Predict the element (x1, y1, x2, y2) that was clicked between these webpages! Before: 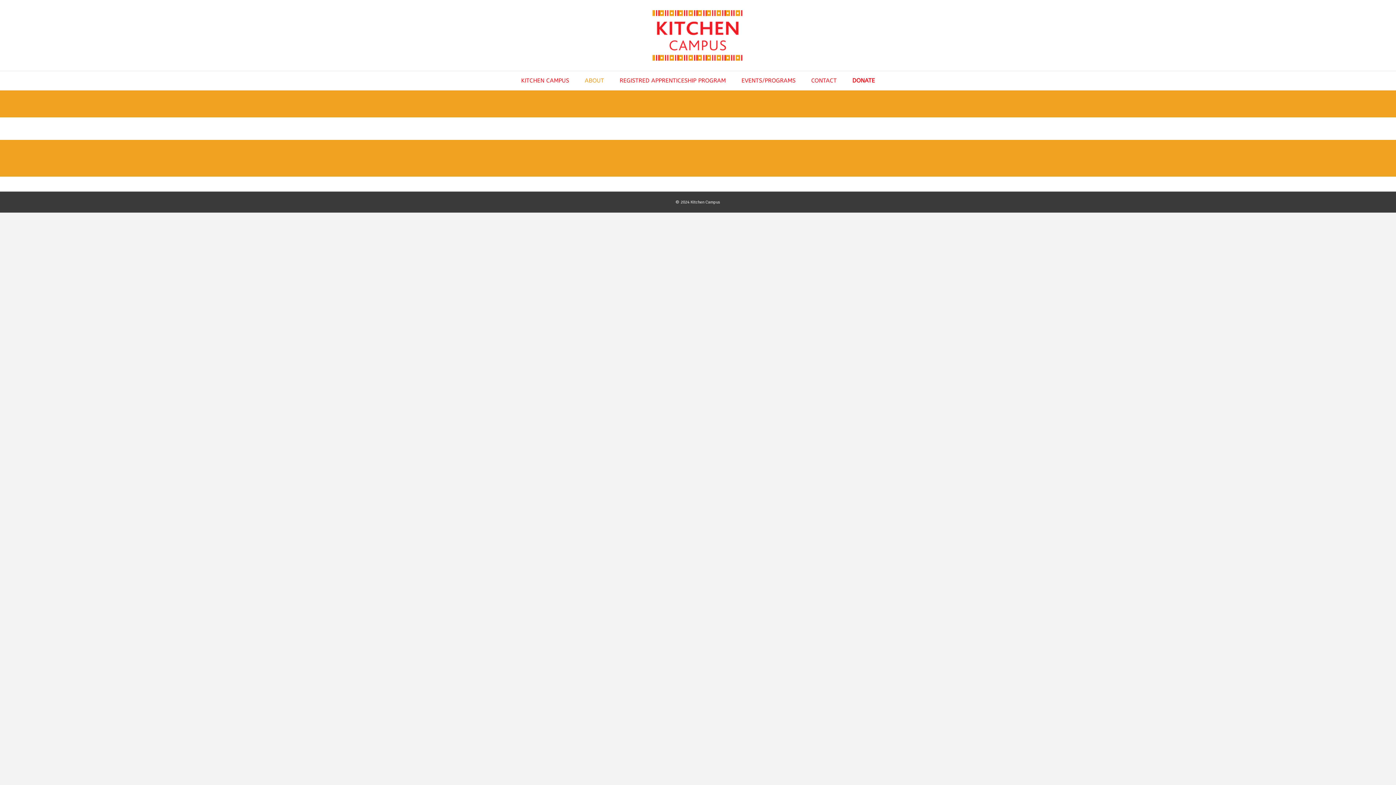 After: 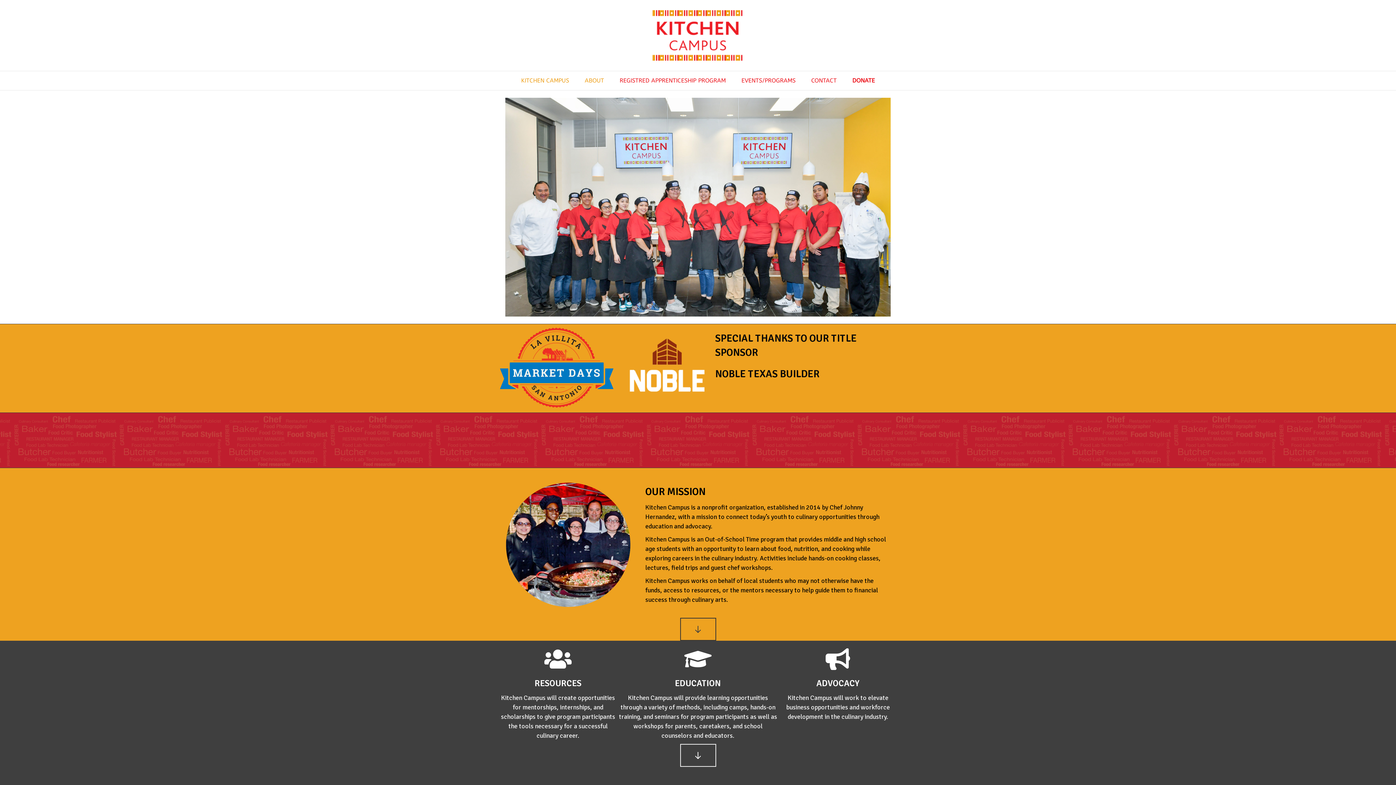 Action: label: KITCHEN CAMPUS bbox: (514, 71, 576, 90)